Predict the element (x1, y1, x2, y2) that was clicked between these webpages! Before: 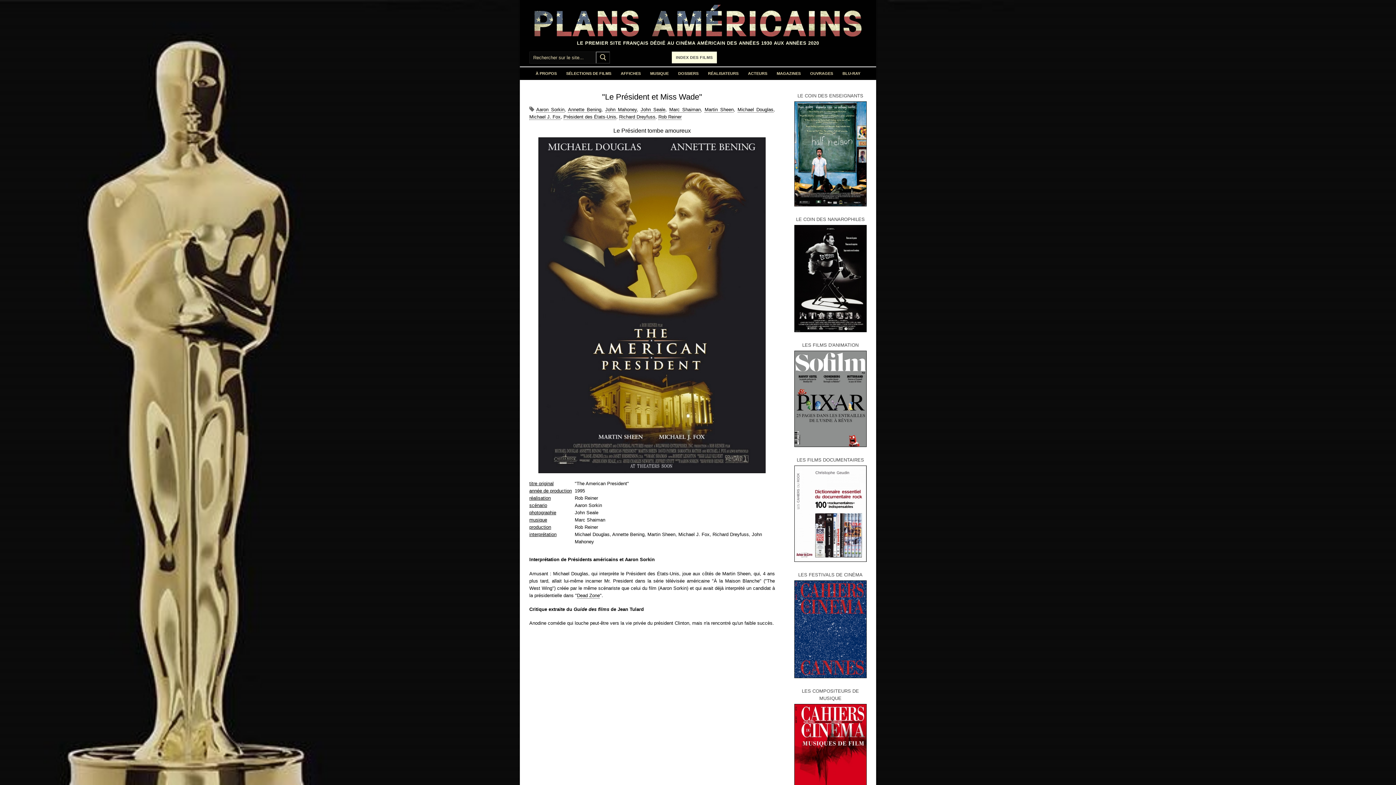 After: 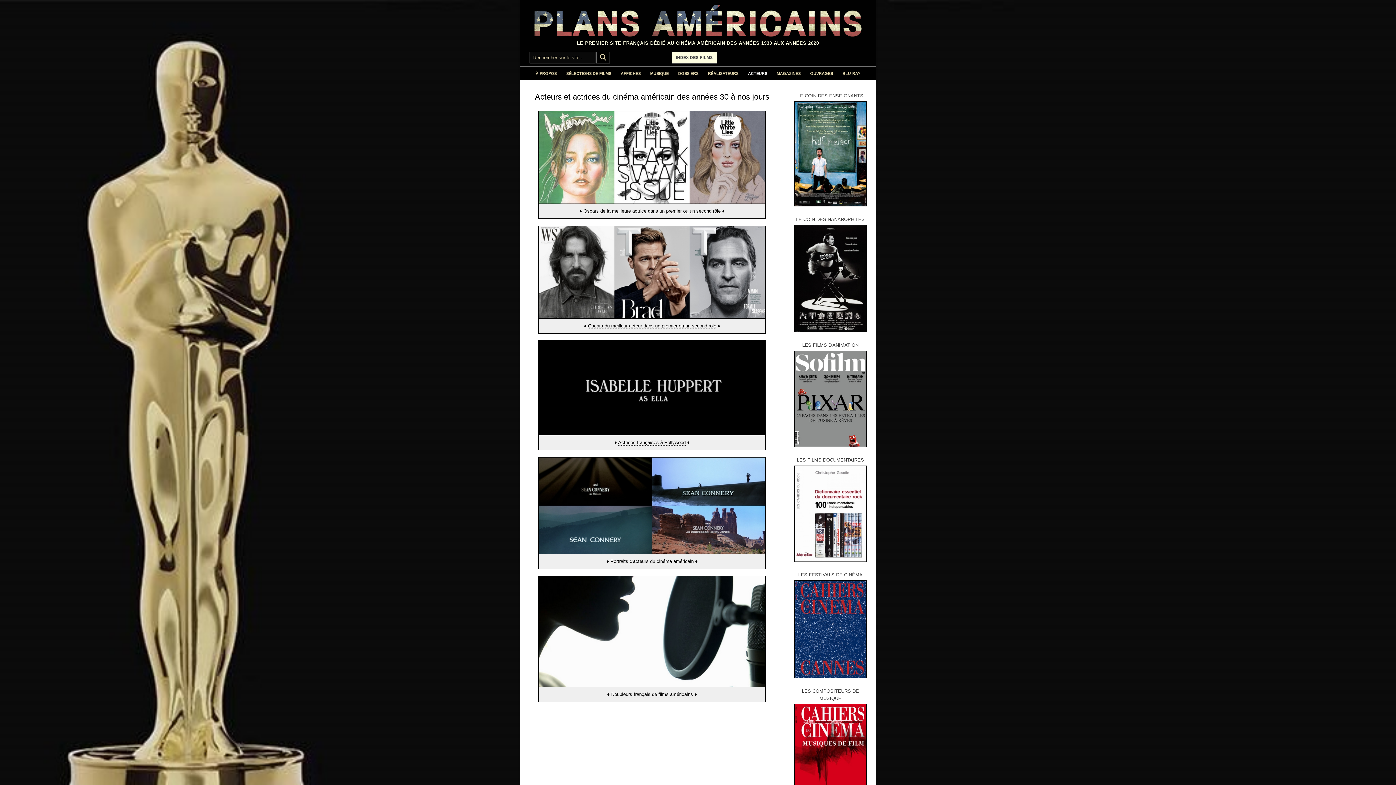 Action: bbox: (743, 67, 772, 80) label: ACTEURS